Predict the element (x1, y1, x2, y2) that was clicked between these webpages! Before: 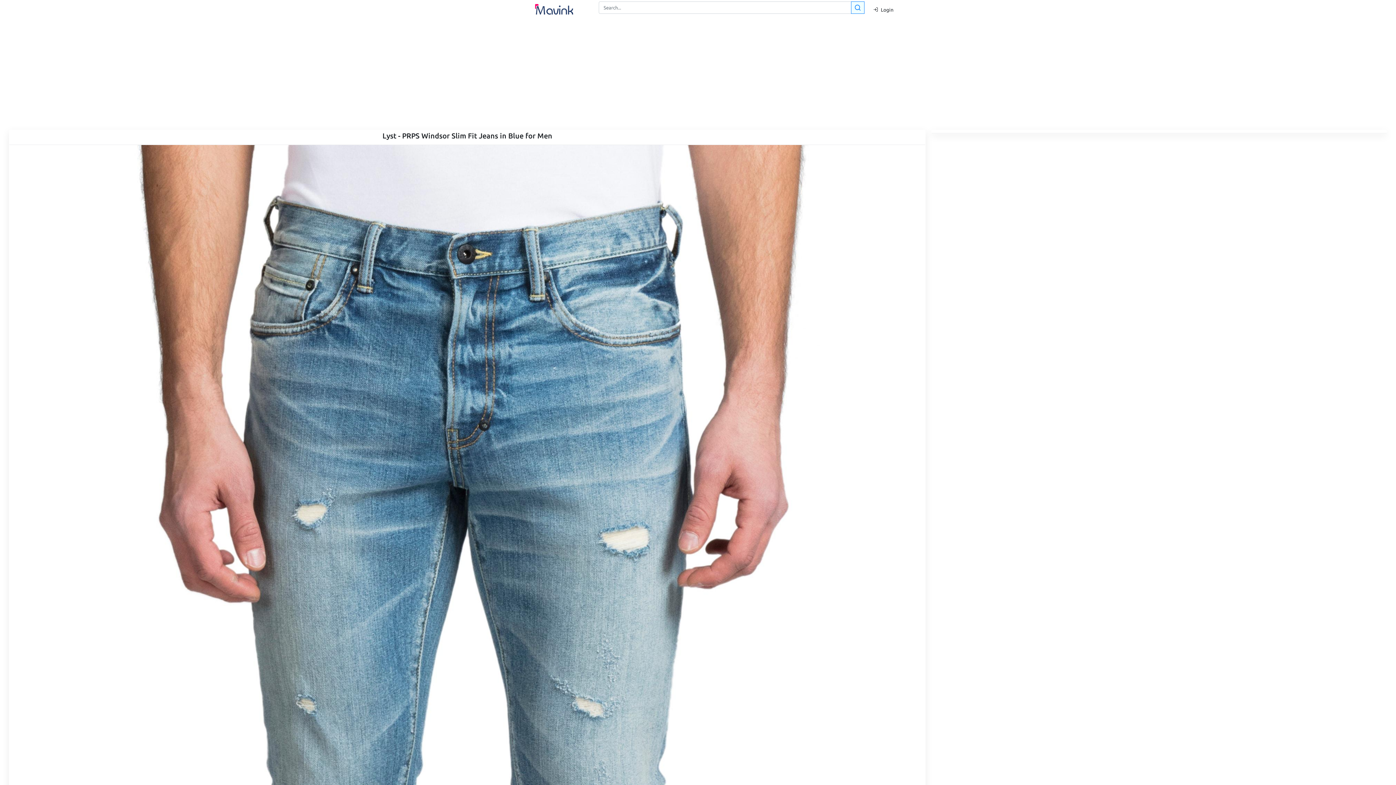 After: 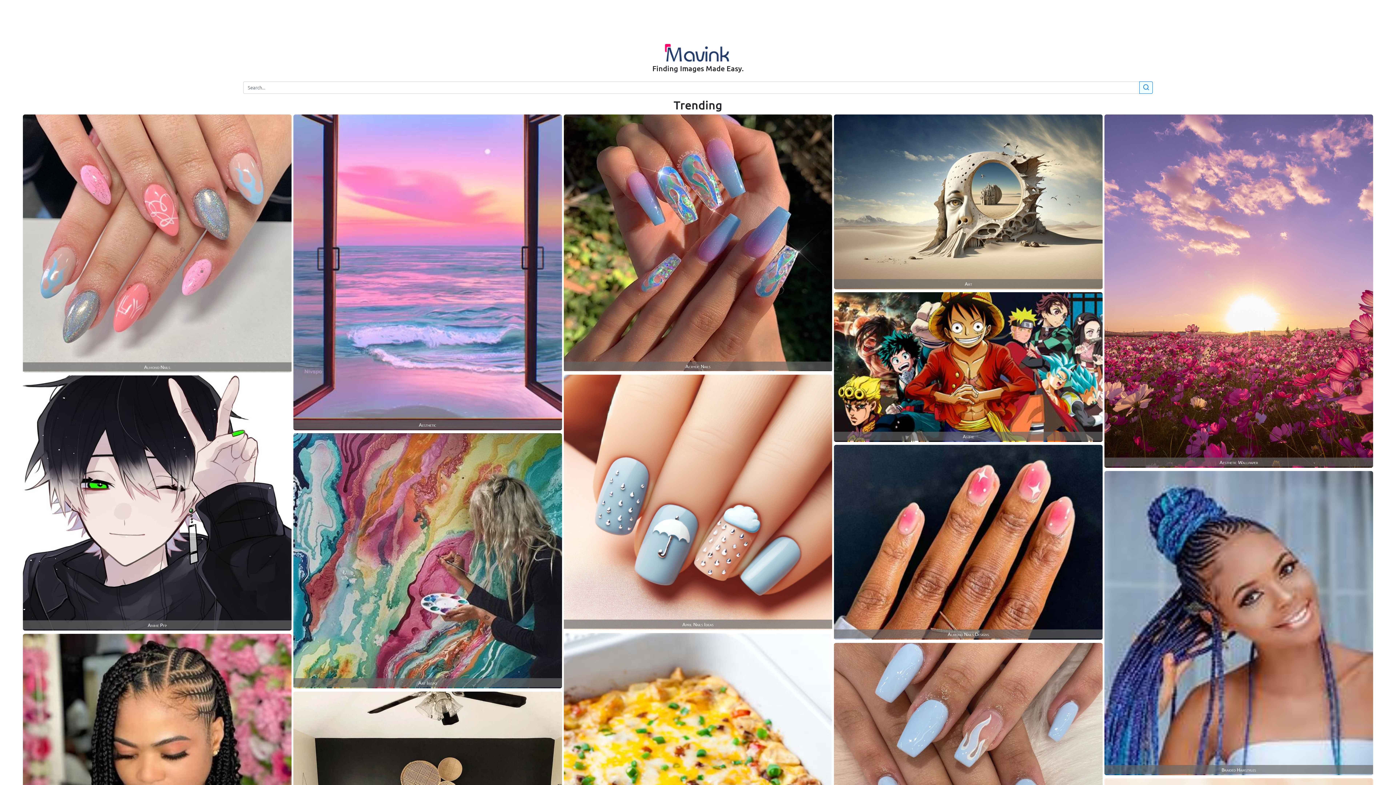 Action: bbox: (534, 3, 573, 16)